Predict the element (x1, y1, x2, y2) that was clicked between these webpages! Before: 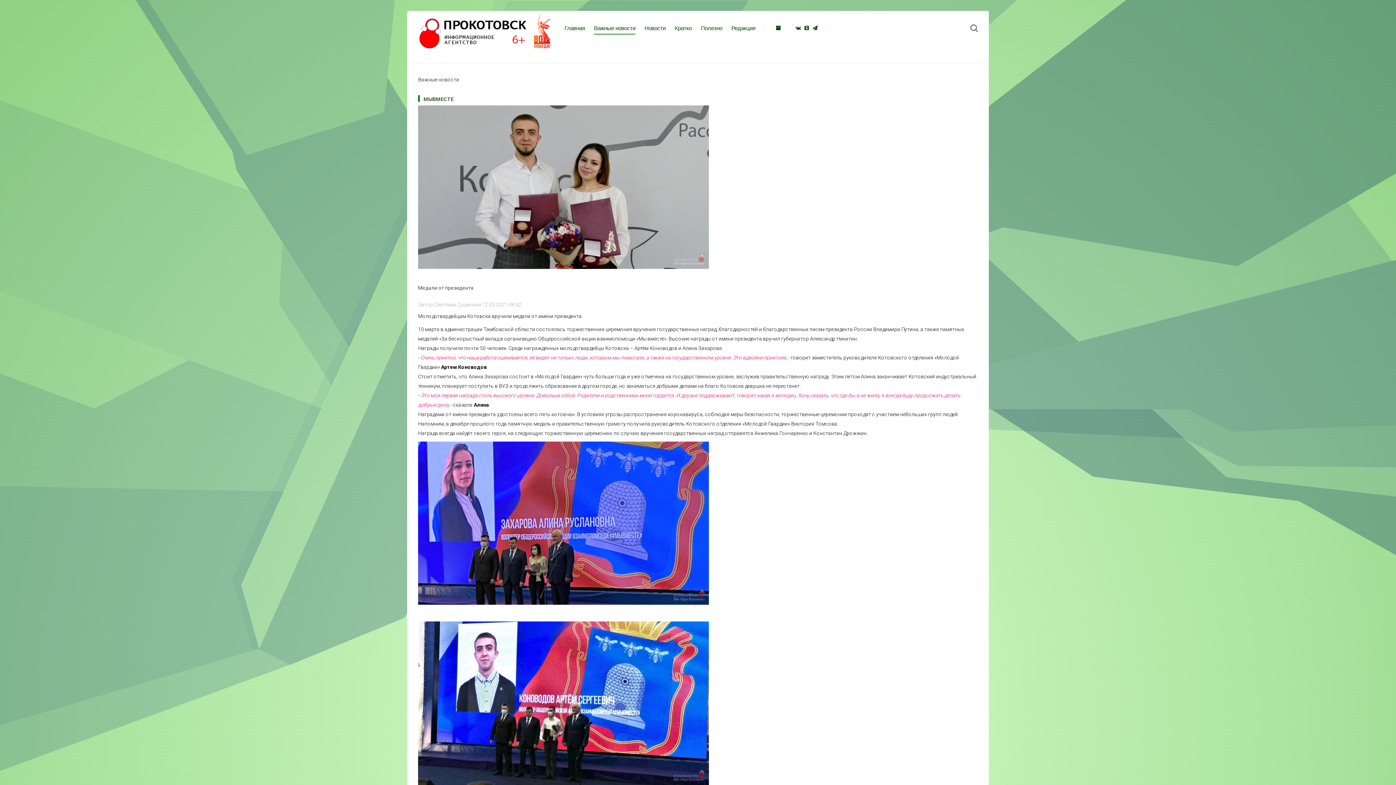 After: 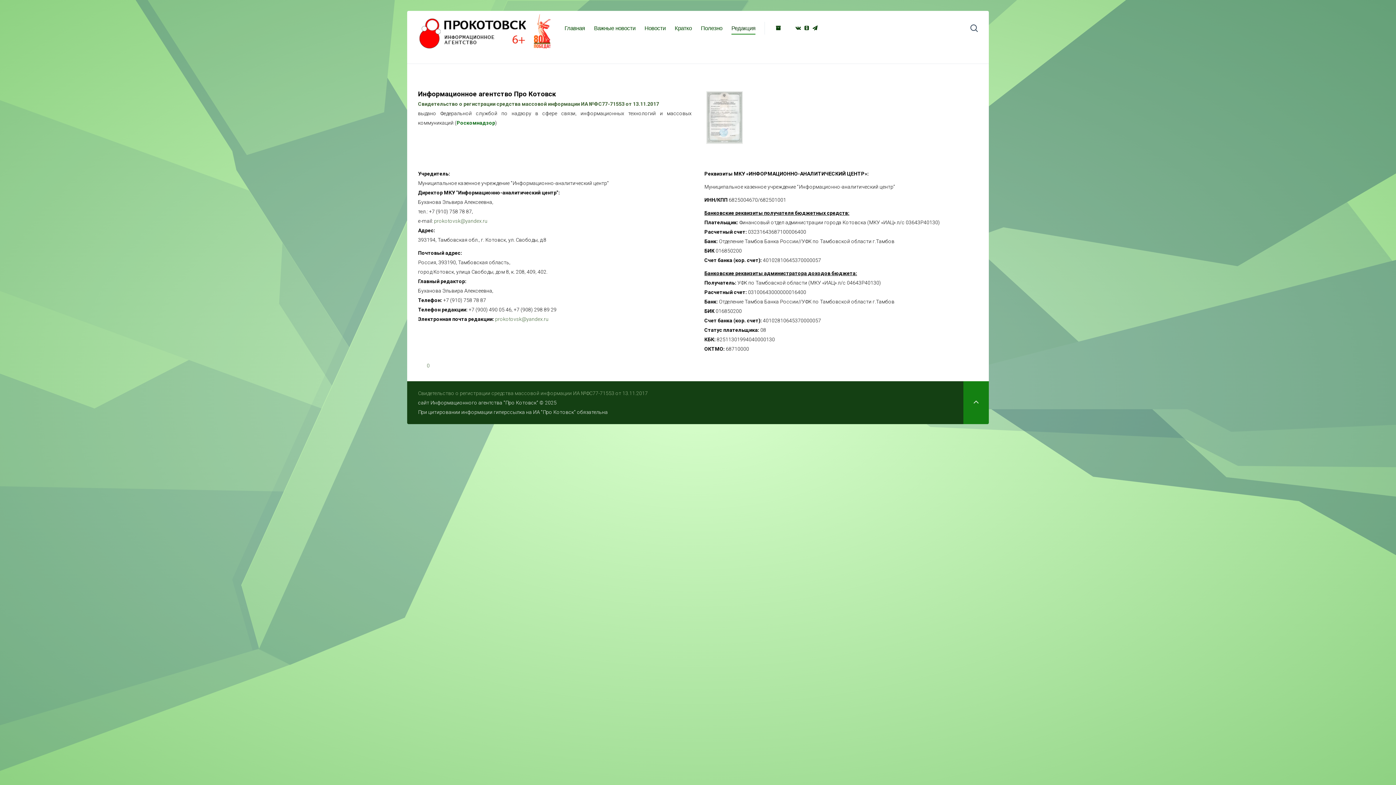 Action: label: Редакция bbox: (731, 10, 755, 45)